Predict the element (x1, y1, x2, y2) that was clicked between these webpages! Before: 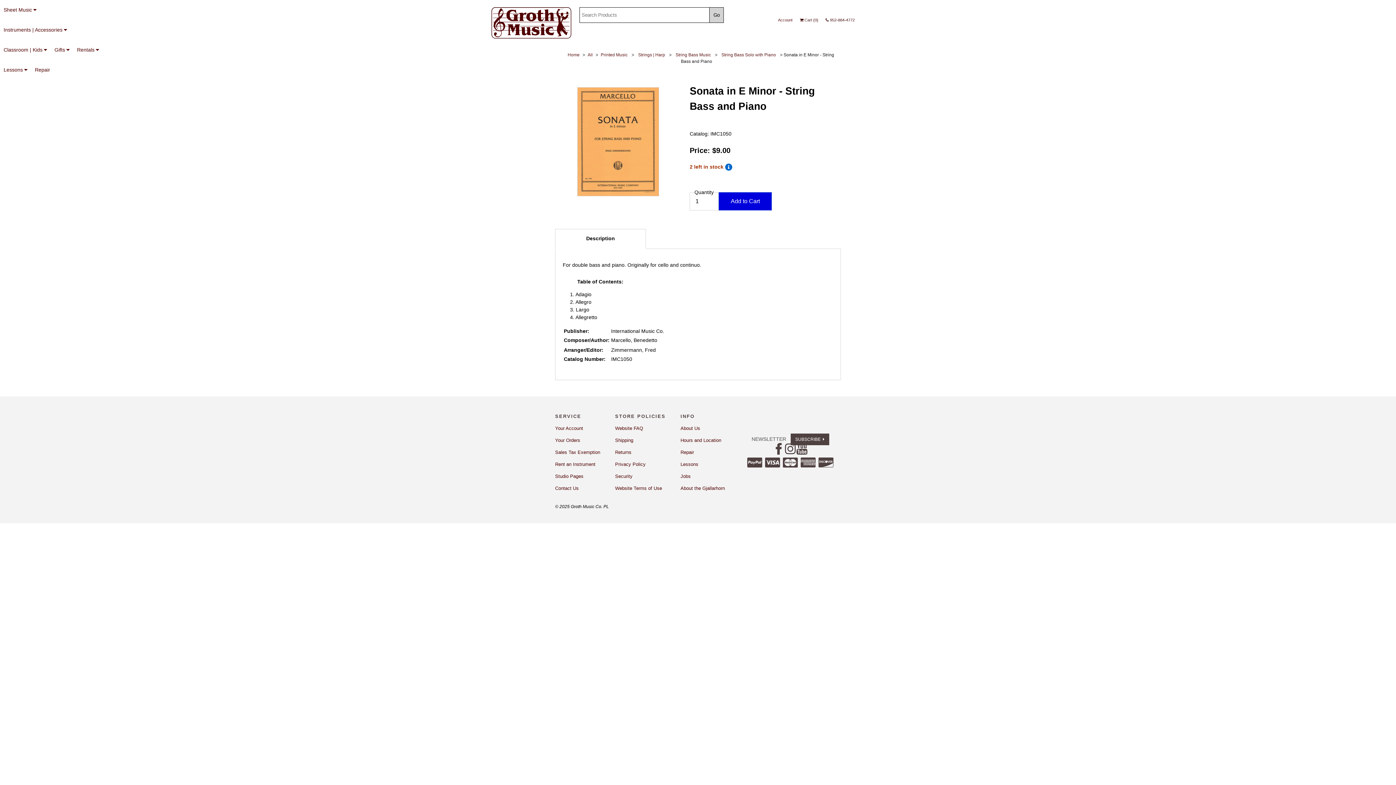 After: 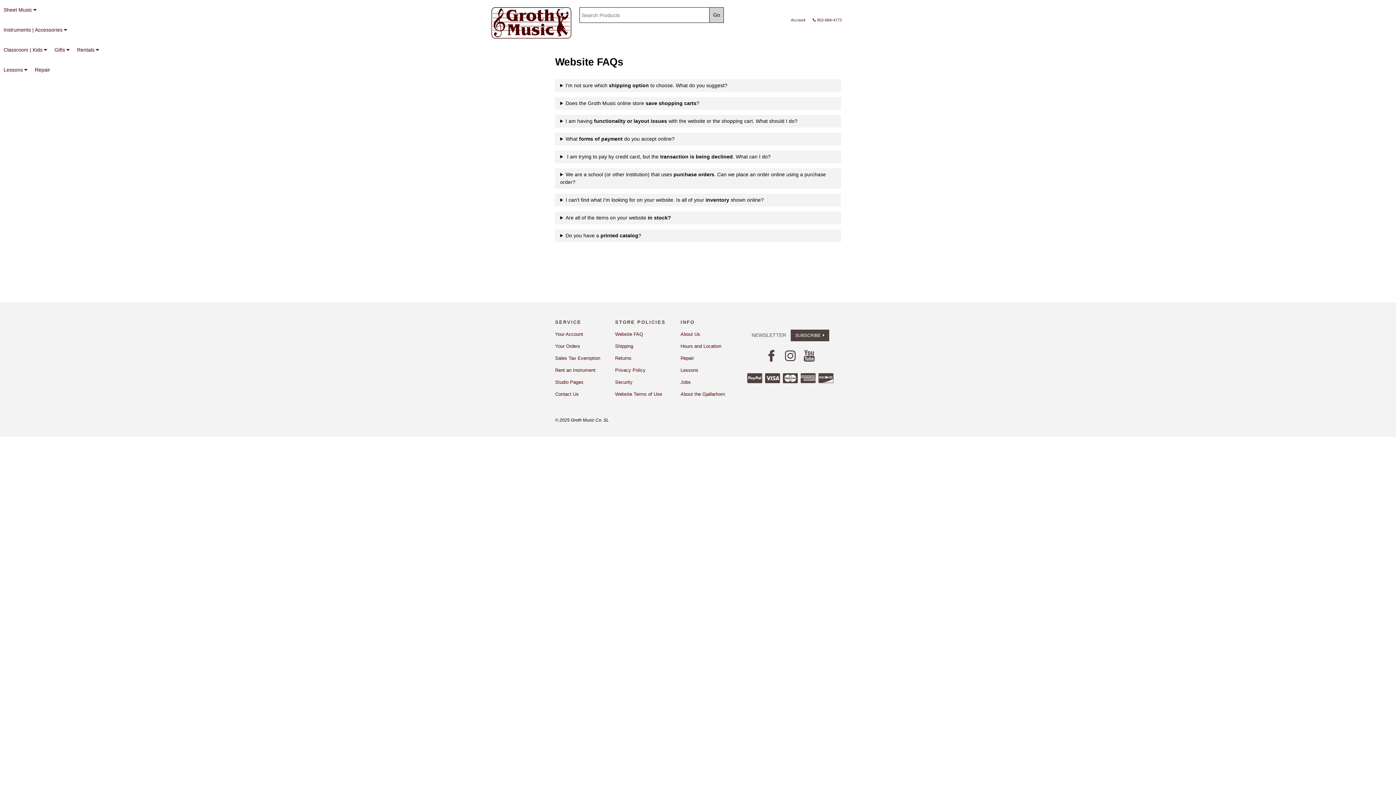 Action: bbox: (615, 425, 643, 431) label: Website FAQ